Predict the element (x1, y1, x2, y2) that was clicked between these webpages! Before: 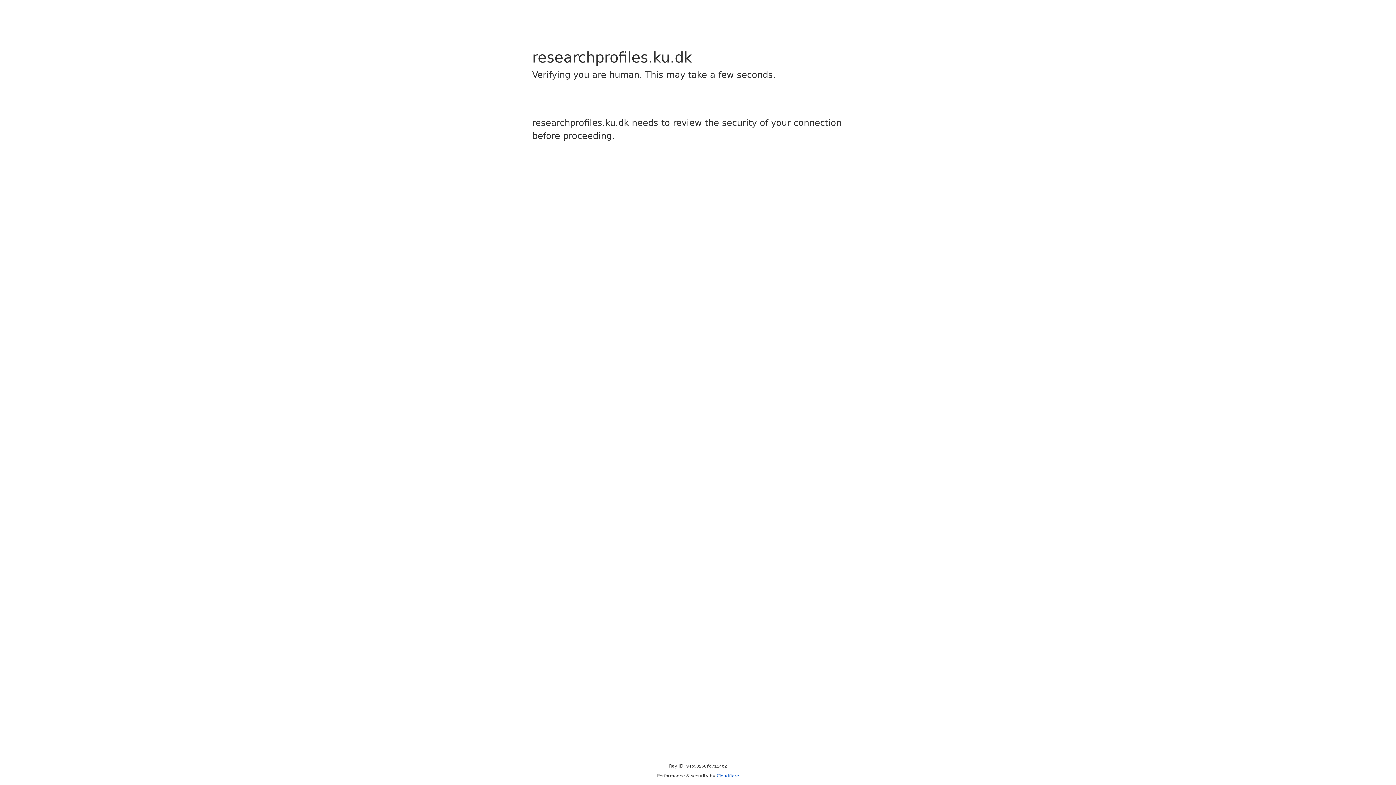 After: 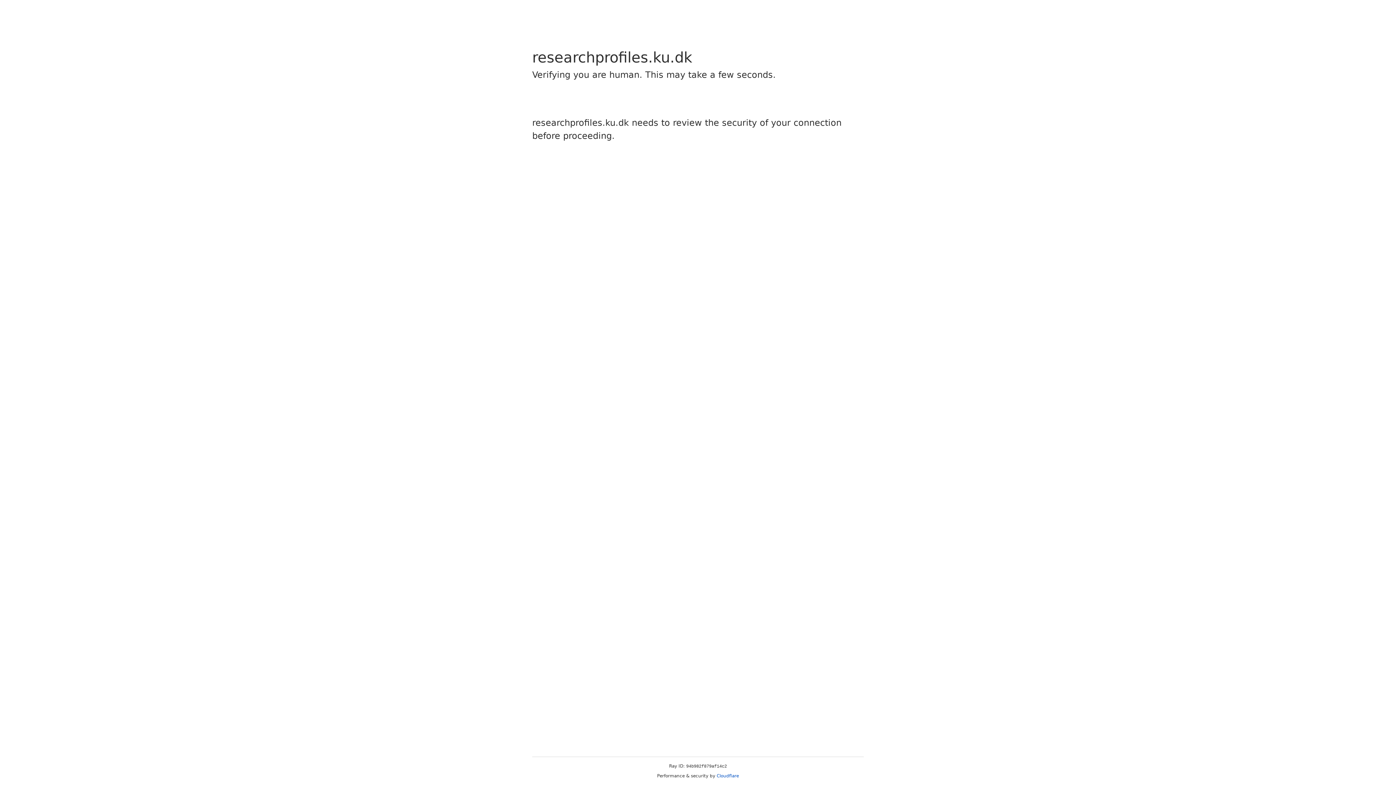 Action: label: Cloudflare bbox: (716, 773, 739, 778)